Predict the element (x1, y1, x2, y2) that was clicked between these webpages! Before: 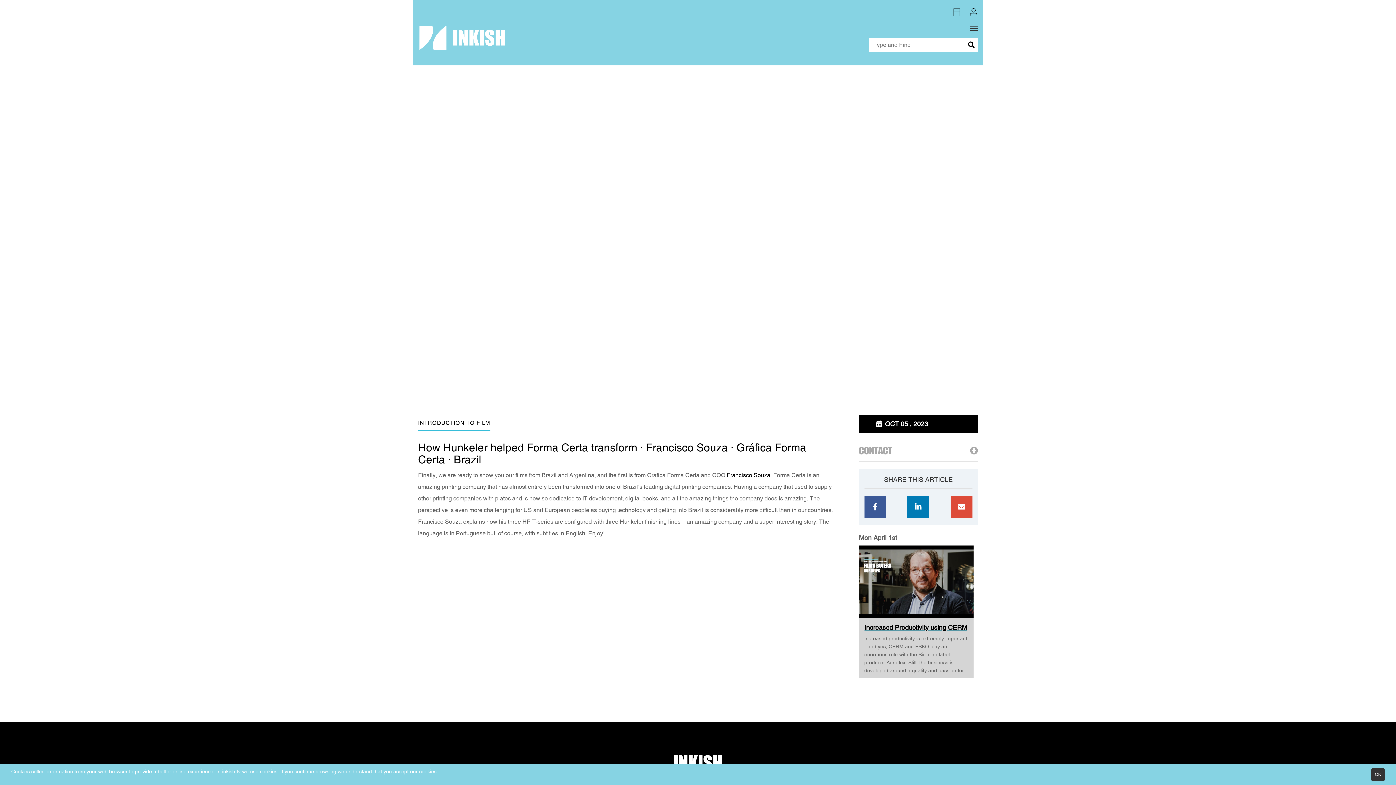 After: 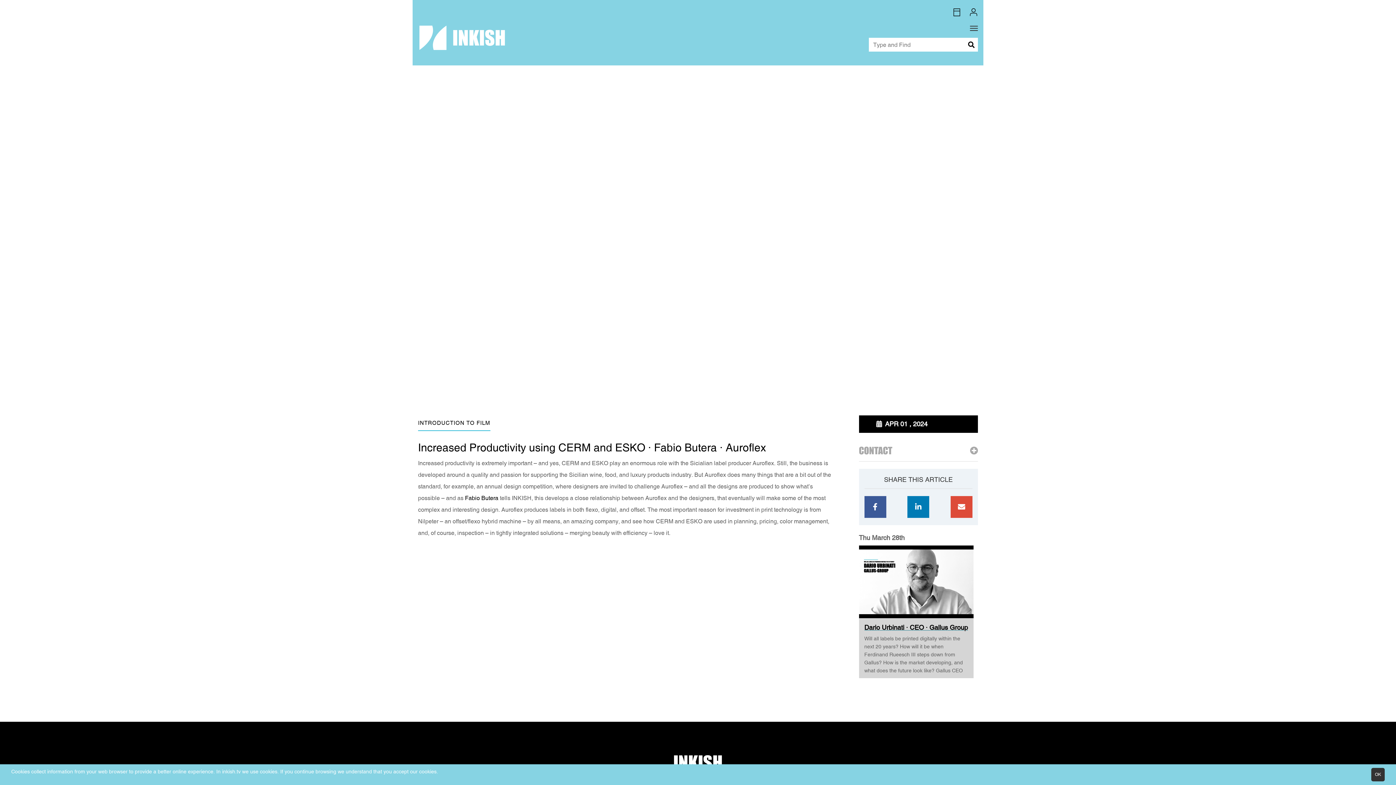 Action: bbox: (859, 578, 973, 584)